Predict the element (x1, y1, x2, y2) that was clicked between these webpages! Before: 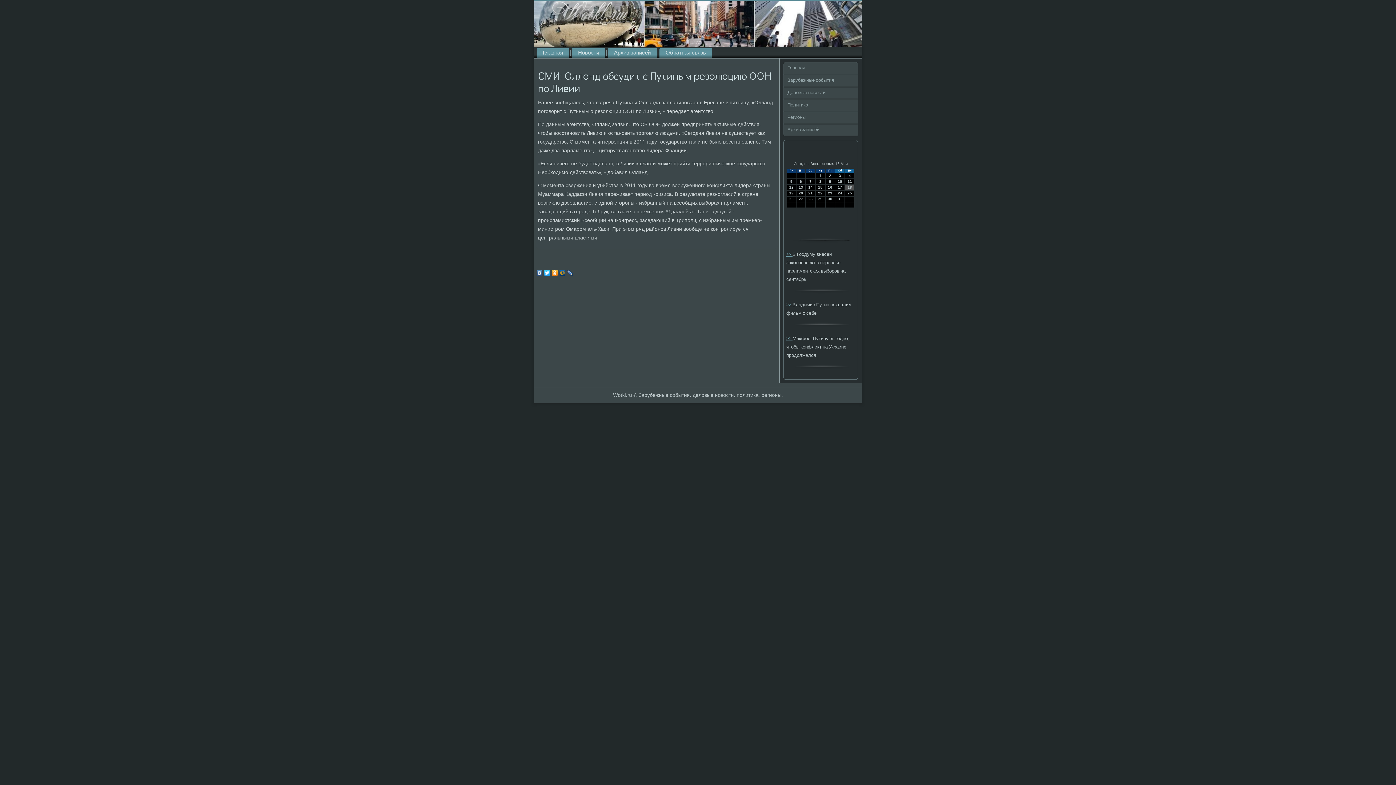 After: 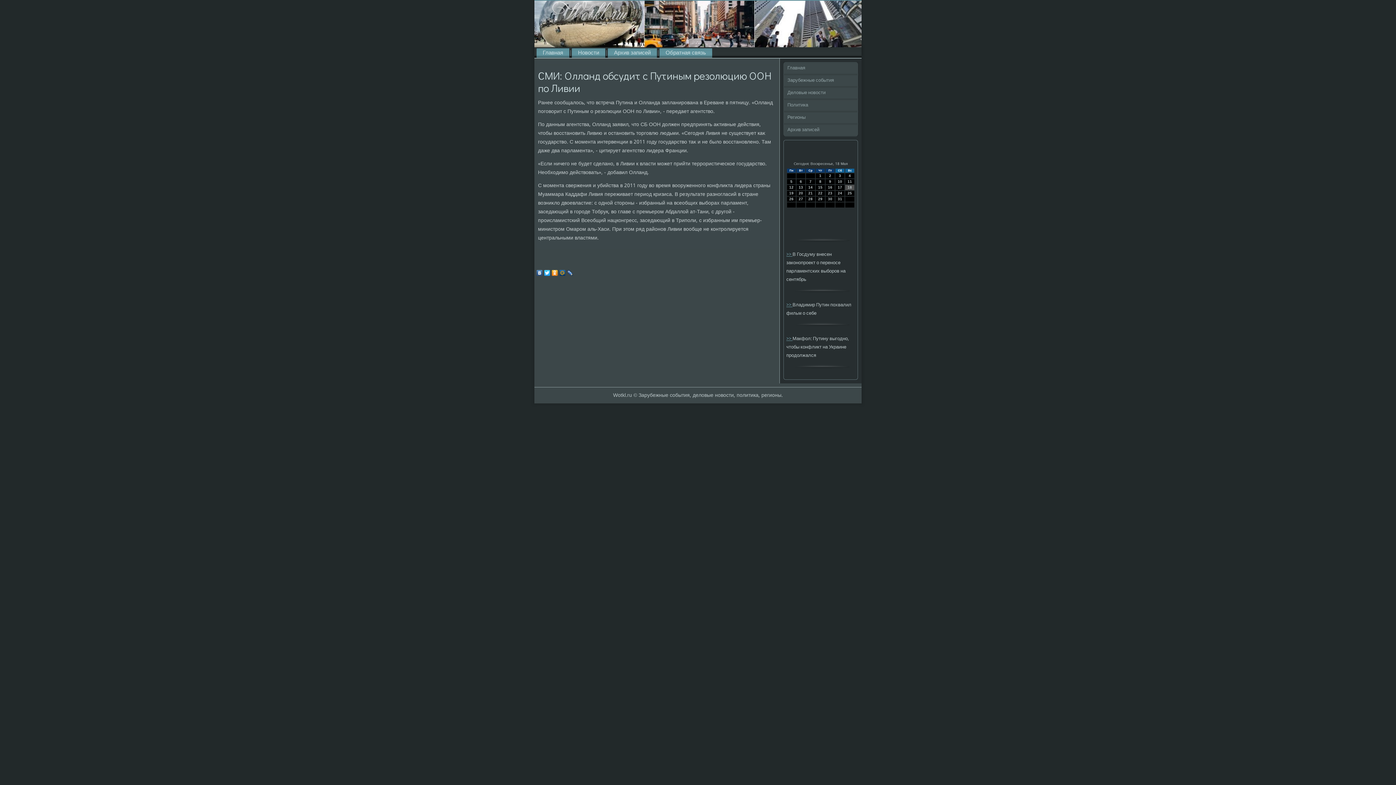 Action: bbox: (536, 268, 543, 277)